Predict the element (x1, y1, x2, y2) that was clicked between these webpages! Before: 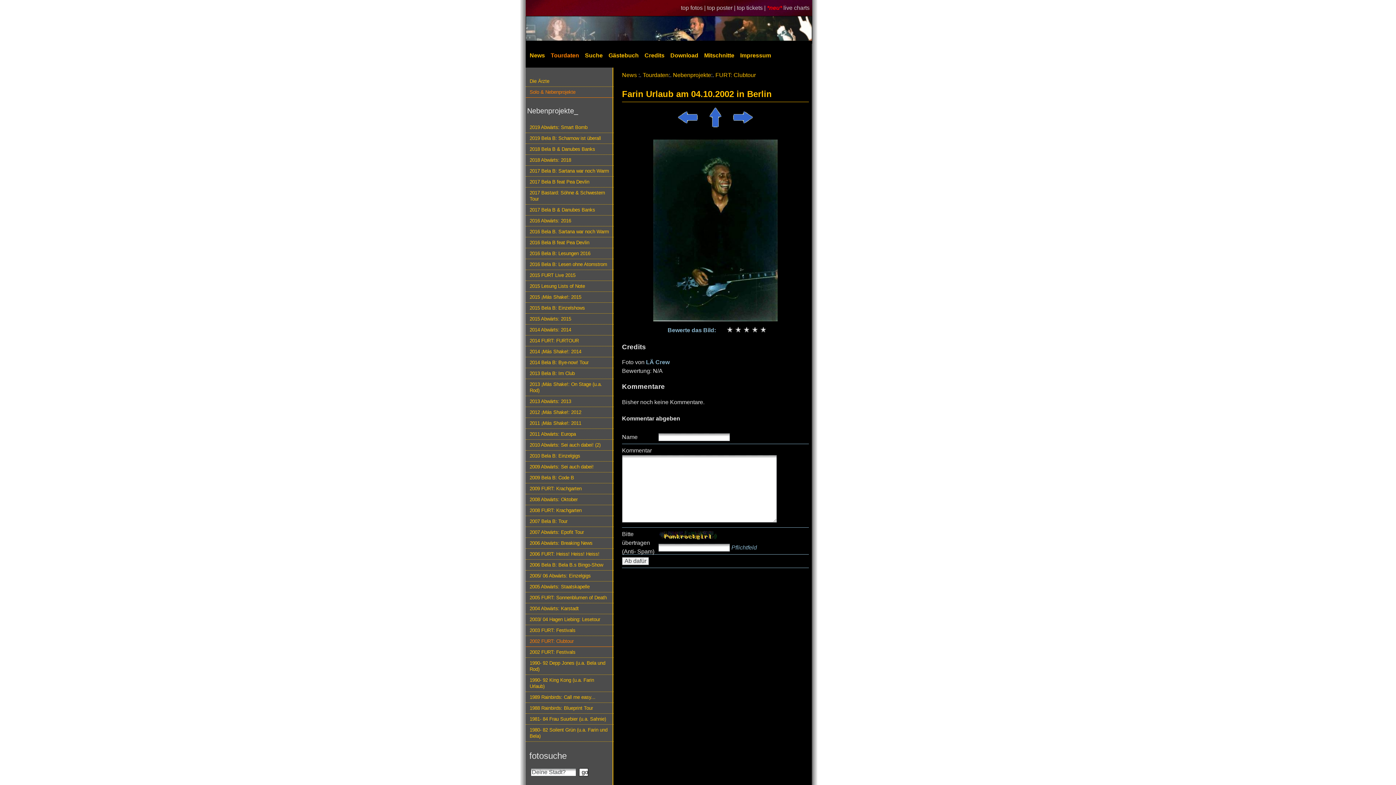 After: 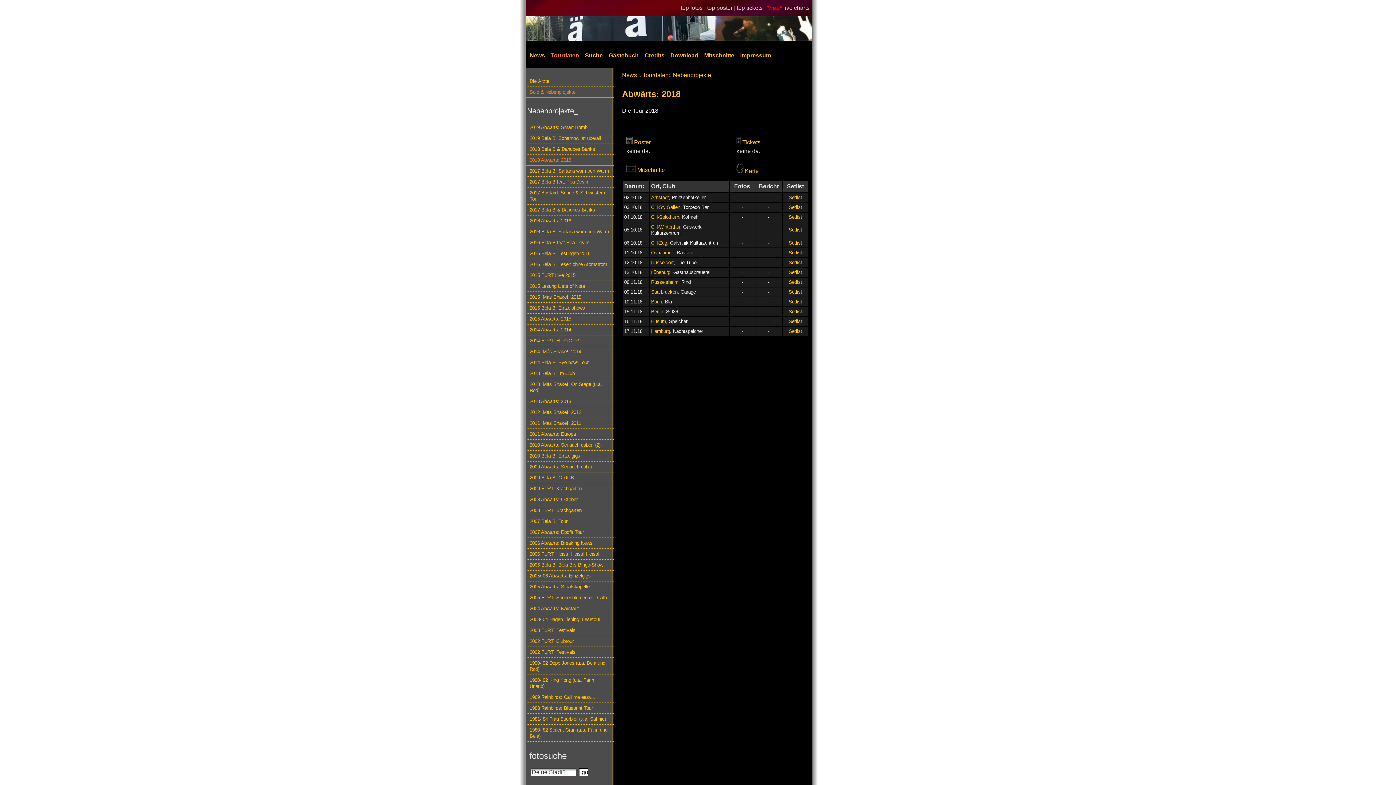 Action: label: 2018 Abwärts: 2018 bbox: (525, 154, 613, 165)